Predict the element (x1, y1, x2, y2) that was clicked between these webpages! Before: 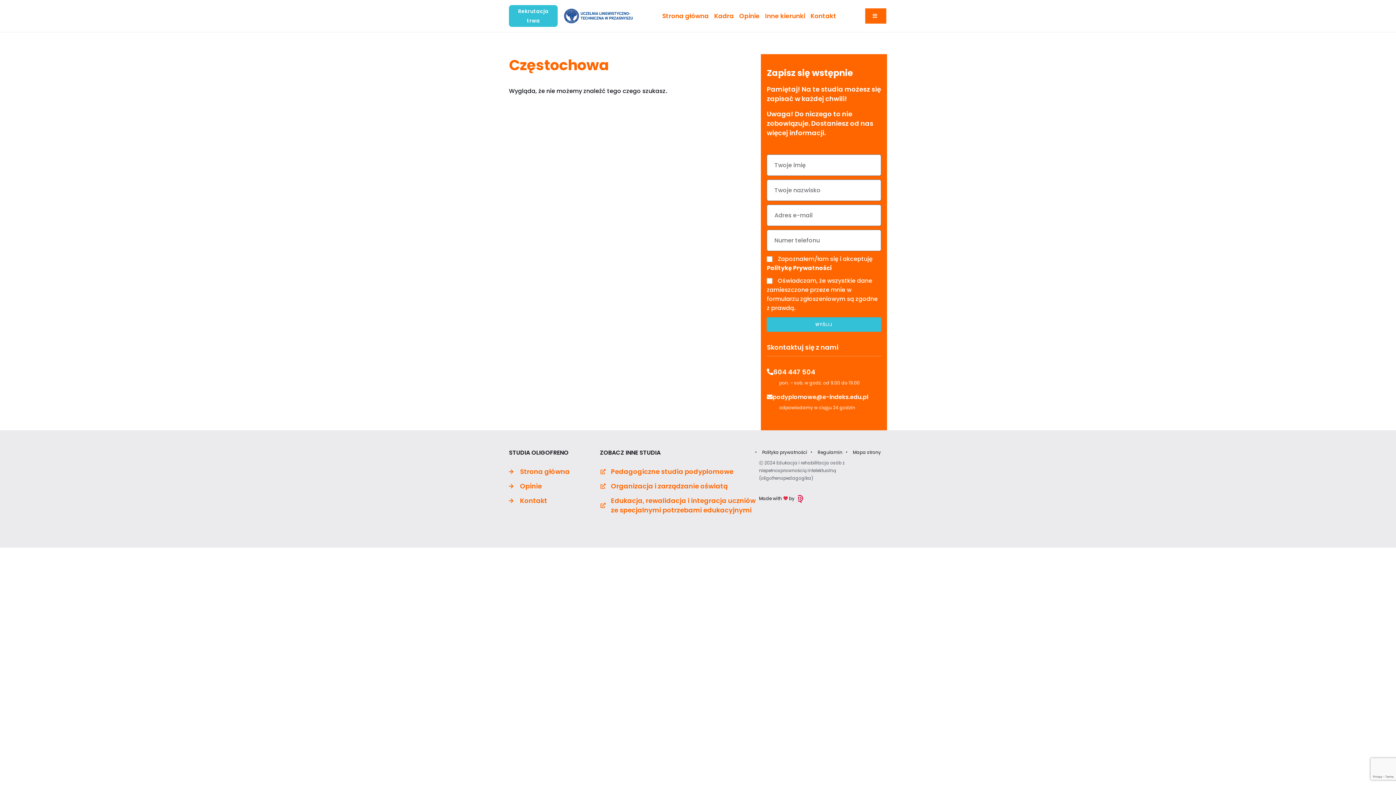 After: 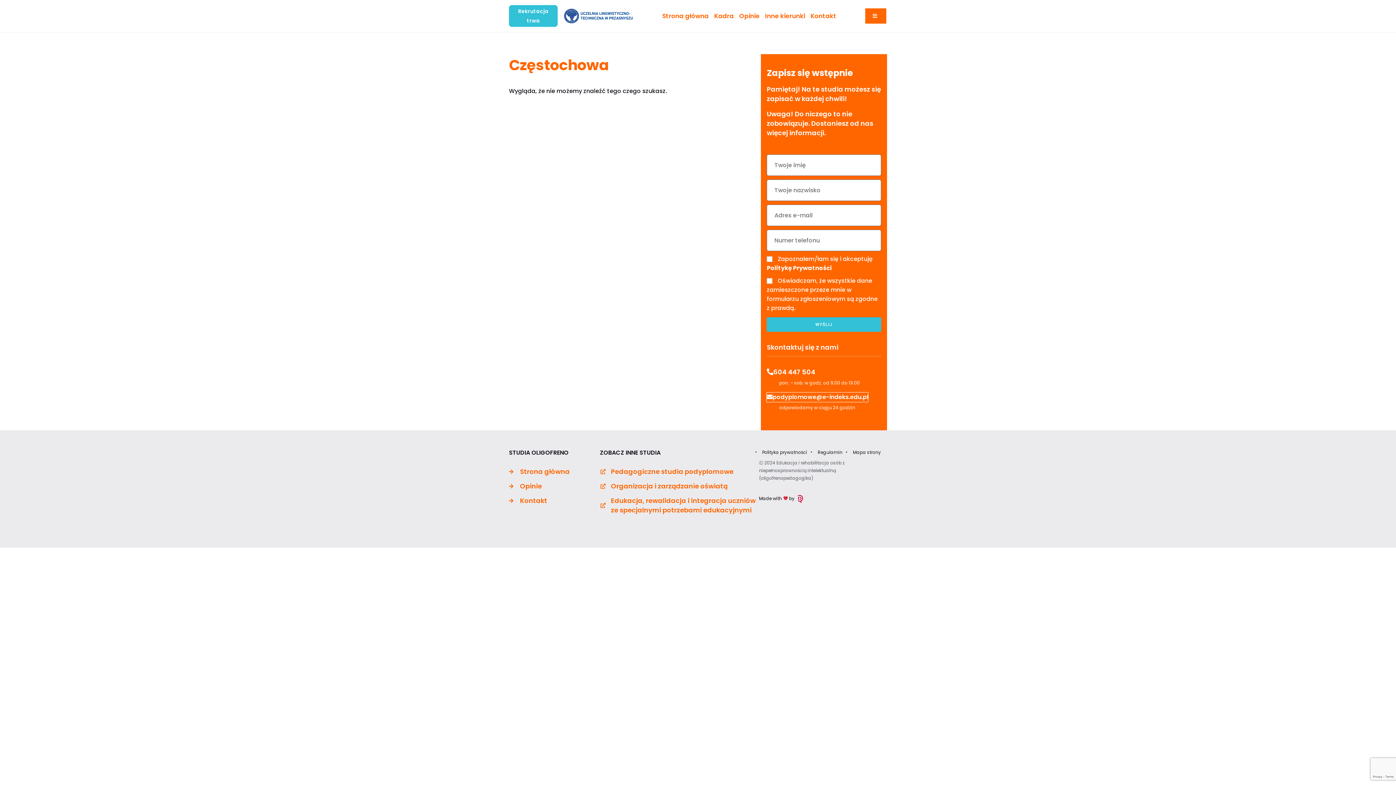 Action: bbox: (767, 392, 868, 402) label: podyplomowe@e-indeks.edu.pl